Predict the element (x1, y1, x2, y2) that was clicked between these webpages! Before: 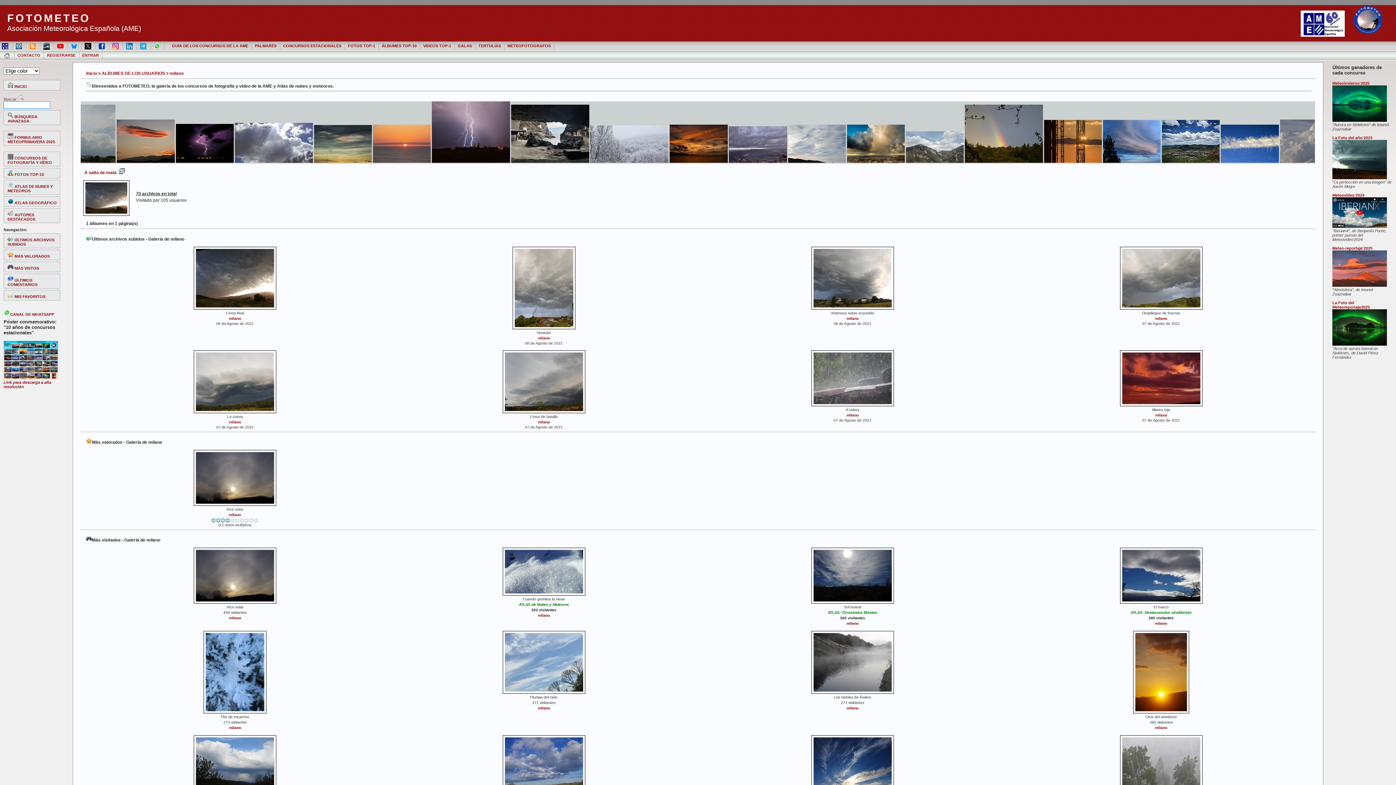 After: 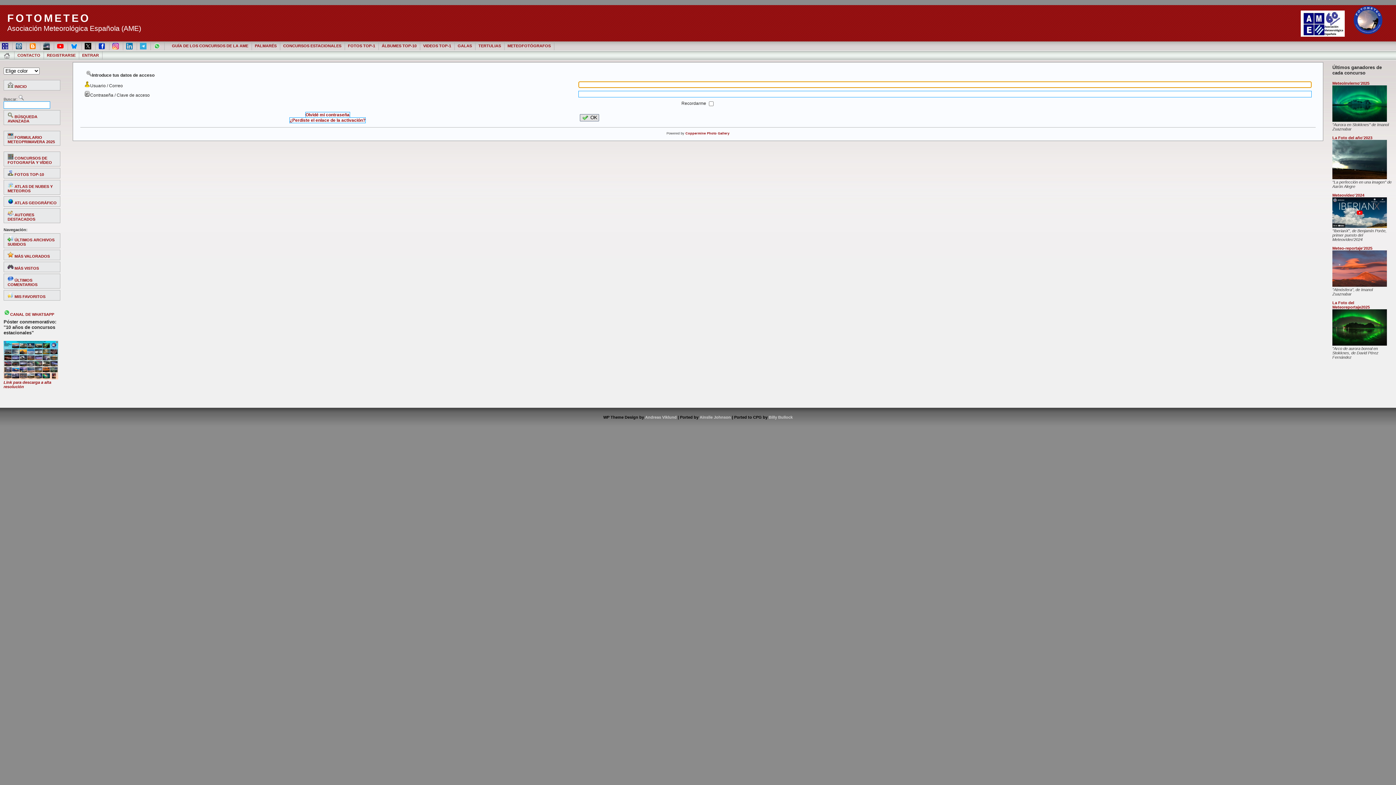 Action: label: ENTRAR bbox: (78, 50, 102, 59)